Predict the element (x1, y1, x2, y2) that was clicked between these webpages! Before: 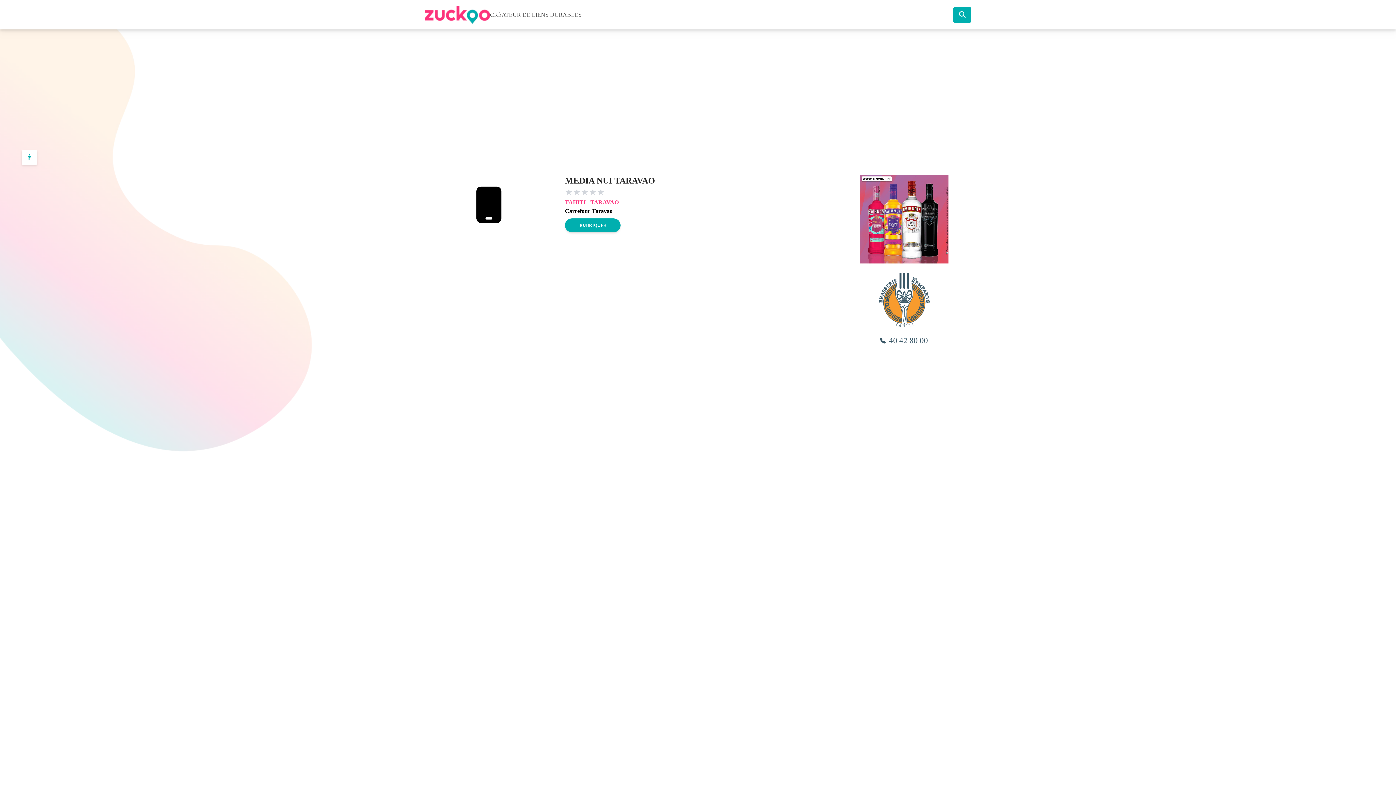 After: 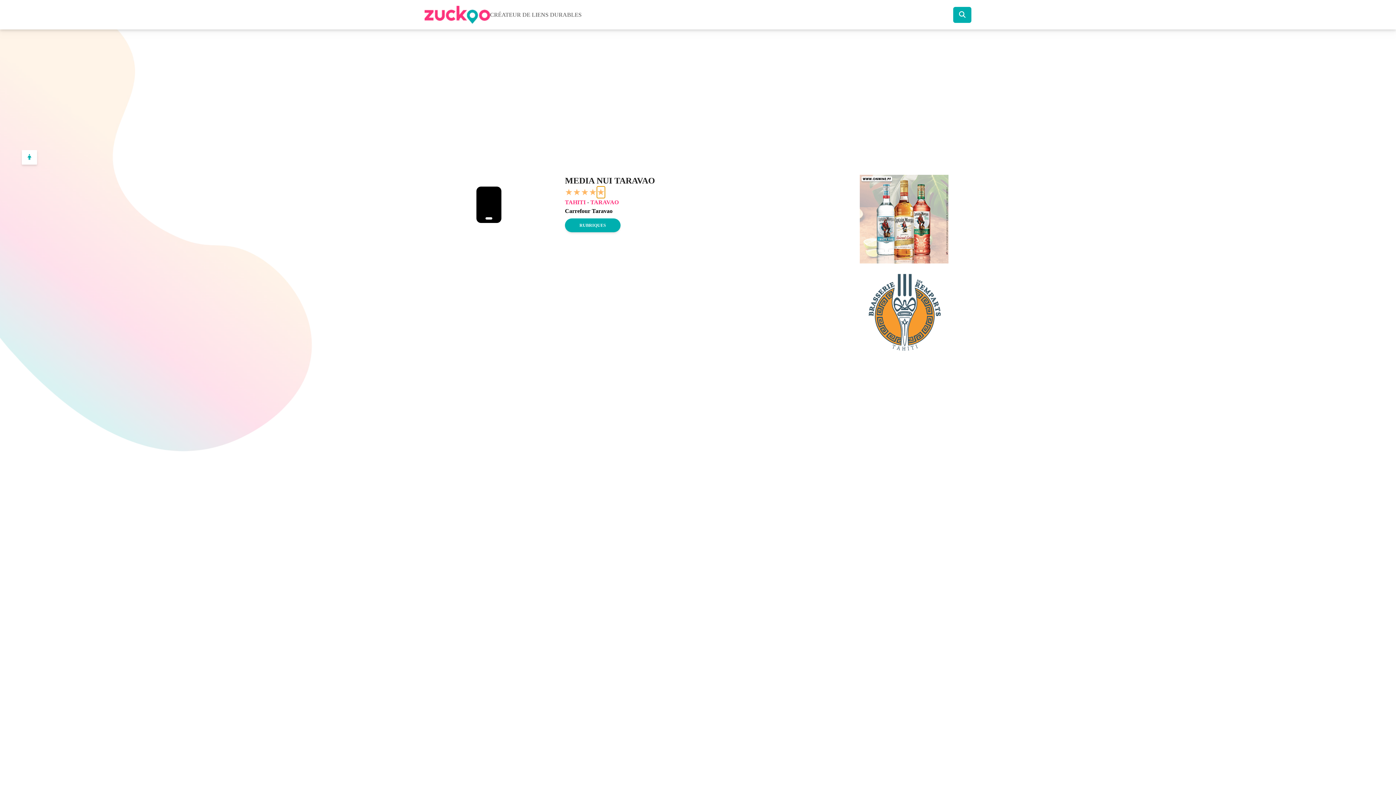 Action: bbox: (597, 186, 605, 198) label: ★